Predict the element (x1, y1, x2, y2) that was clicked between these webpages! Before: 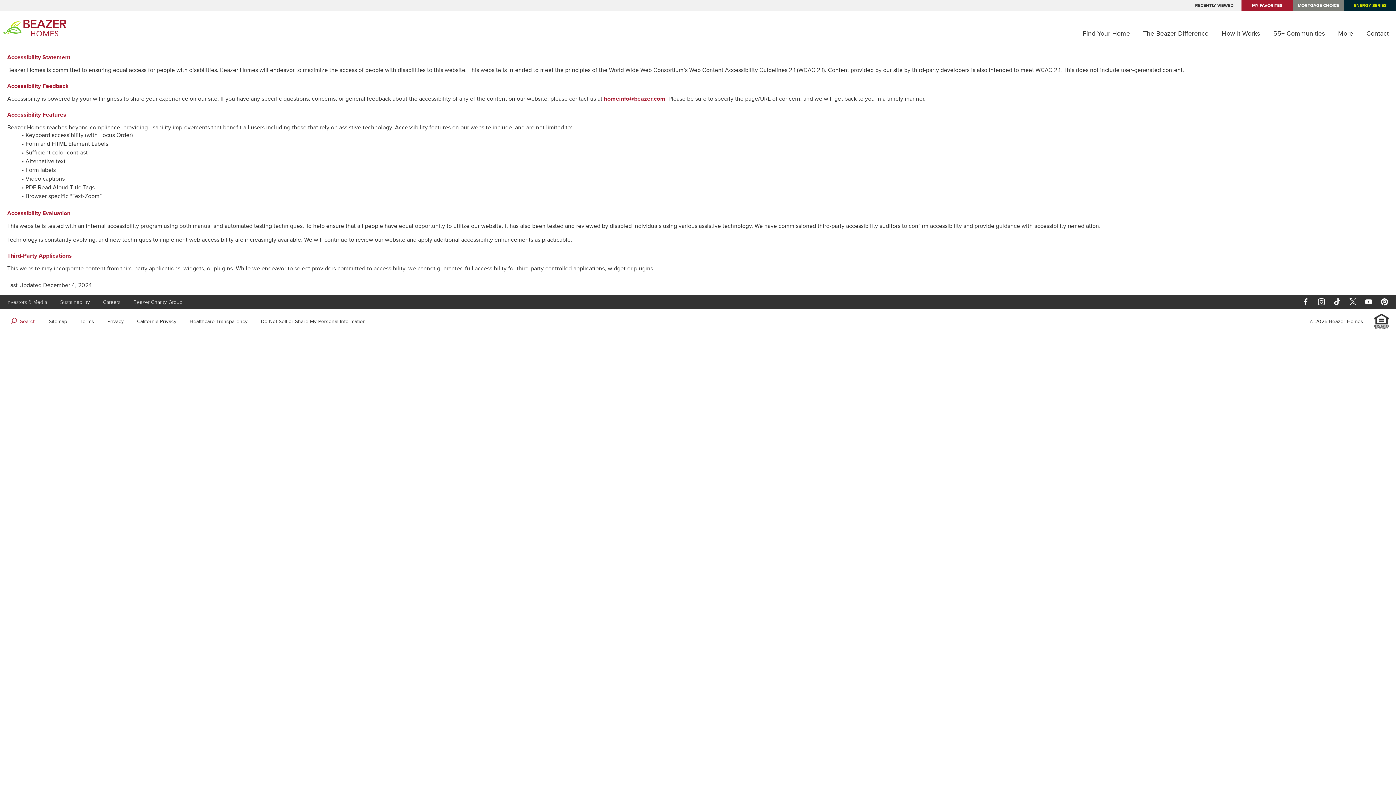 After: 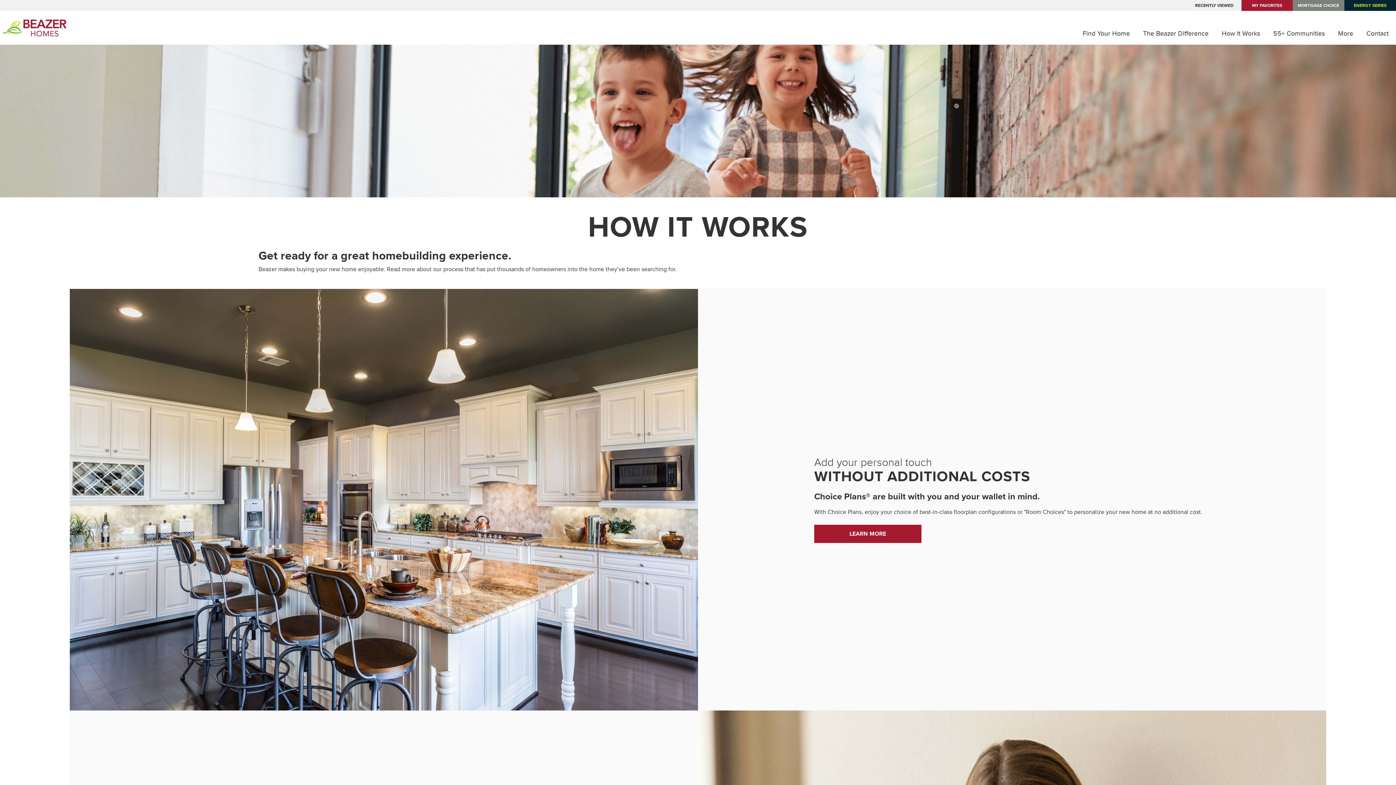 Action: label: How It Works bbox: (1222, 28, 1260, 37)